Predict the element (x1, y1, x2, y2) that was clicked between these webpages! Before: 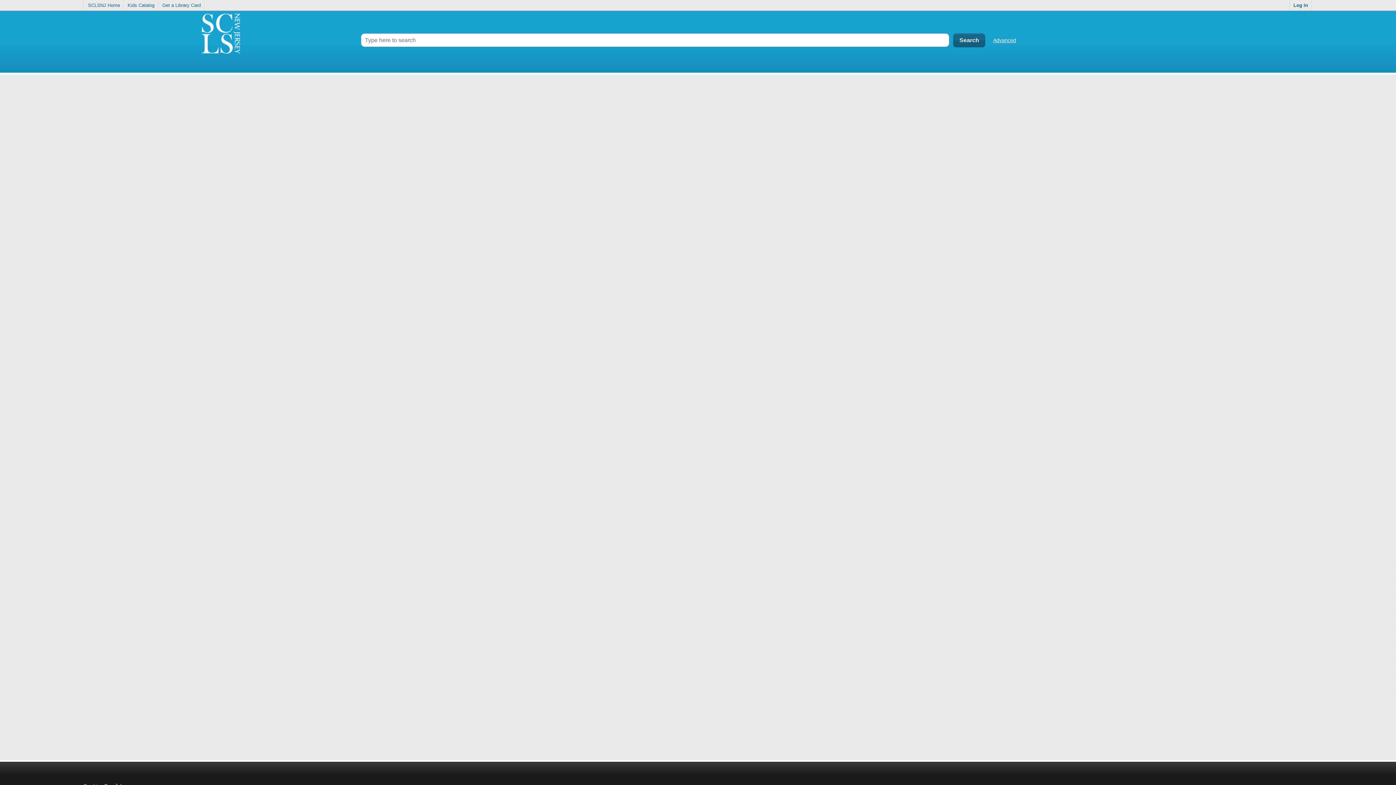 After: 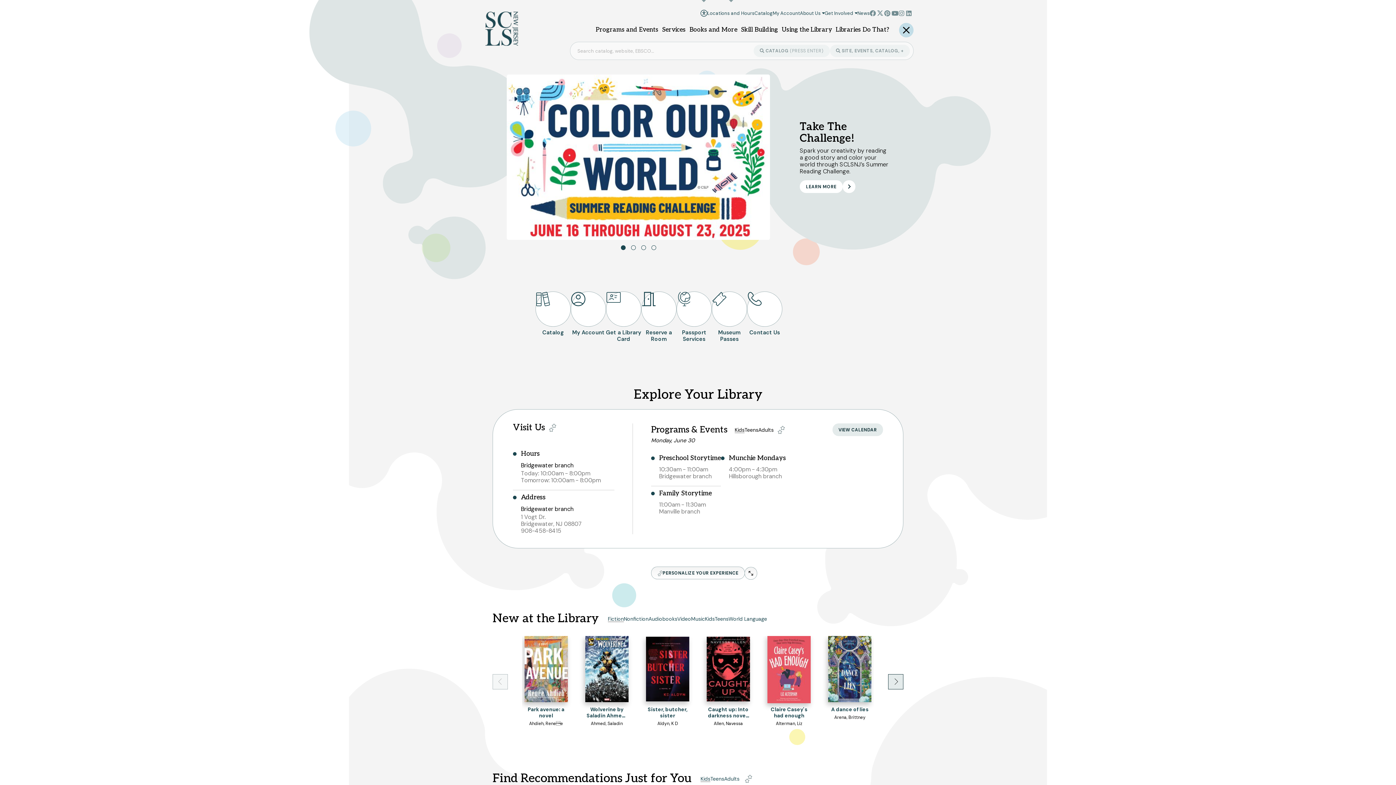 Action: label: SCLSNJ Home bbox: (84, 0, 123, 10)